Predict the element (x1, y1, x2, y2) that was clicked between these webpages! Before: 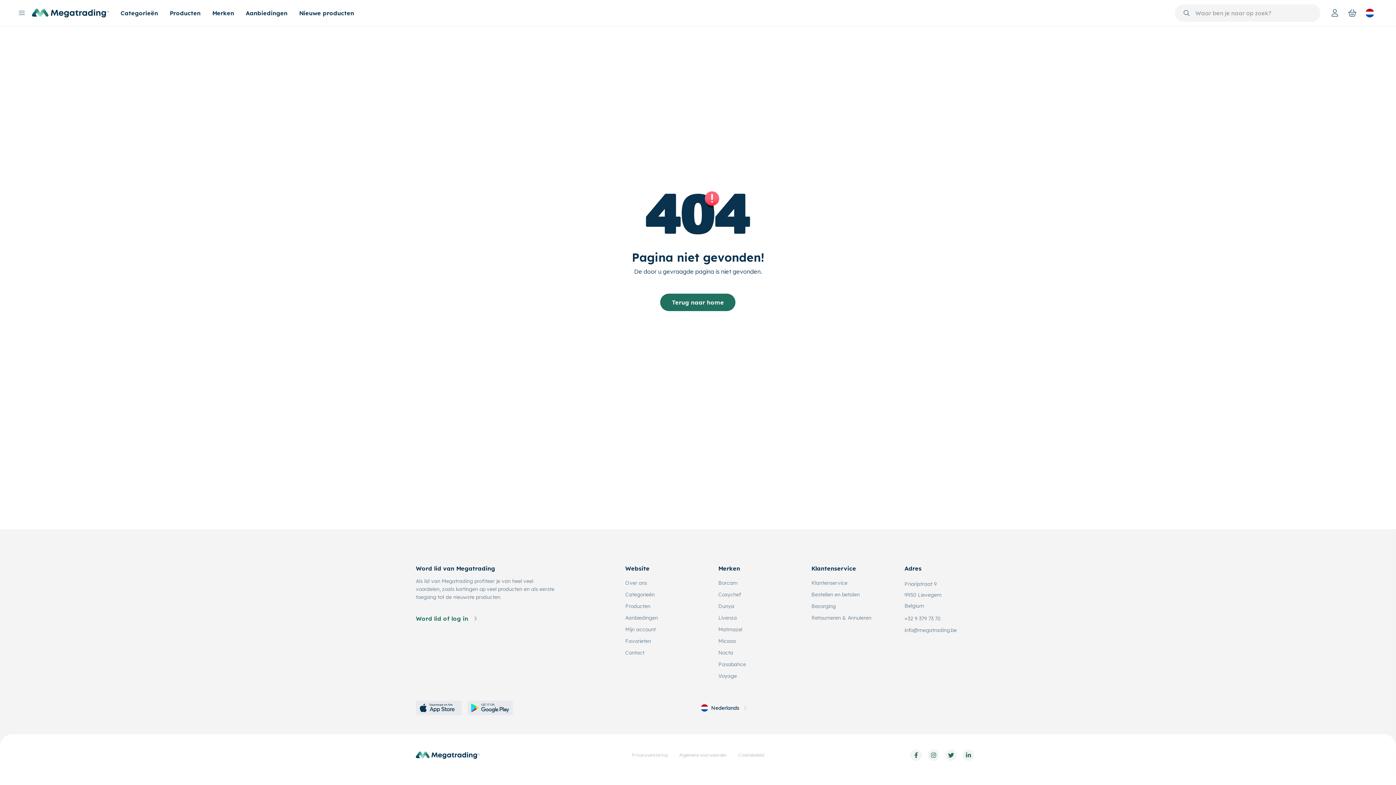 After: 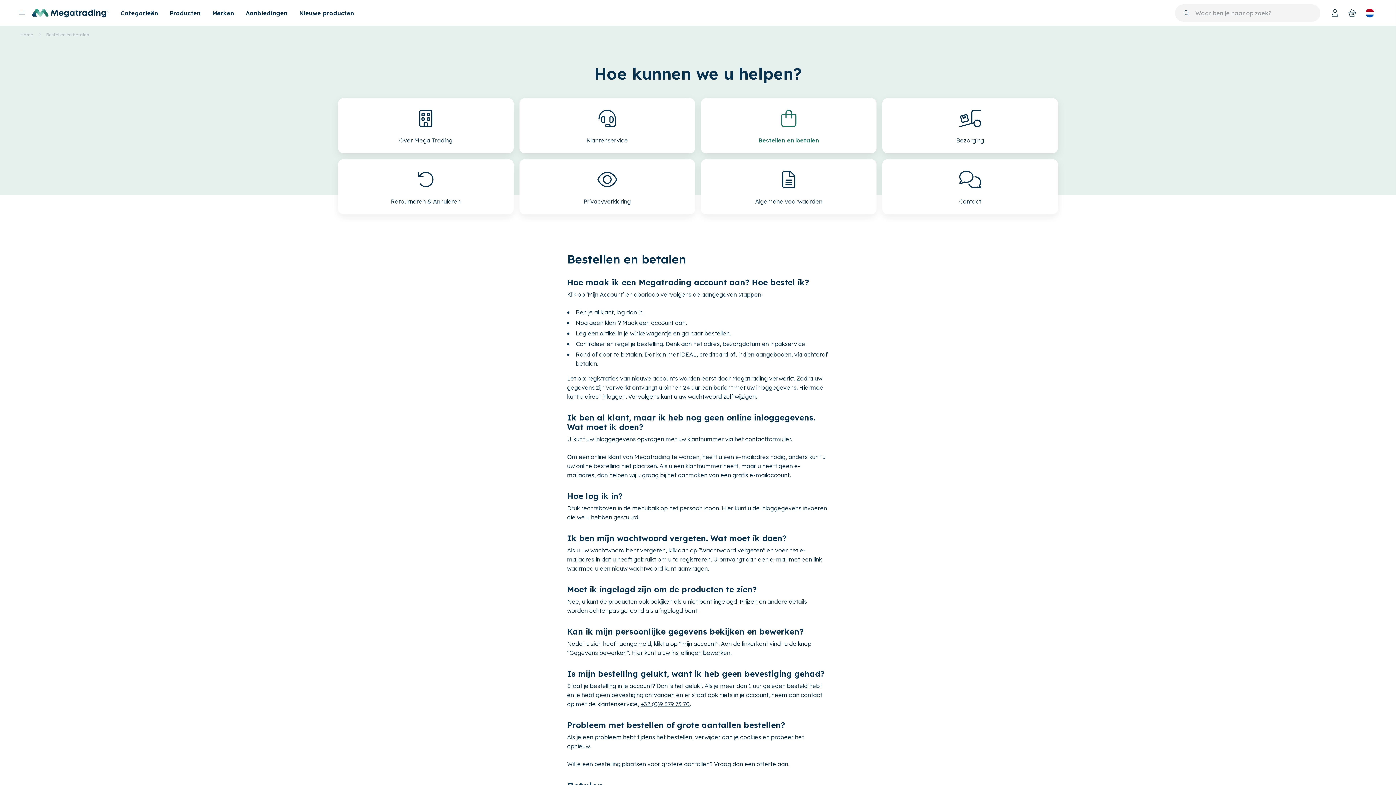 Action: label: Bestellen en betalen bbox: (811, 590, 860, 599)